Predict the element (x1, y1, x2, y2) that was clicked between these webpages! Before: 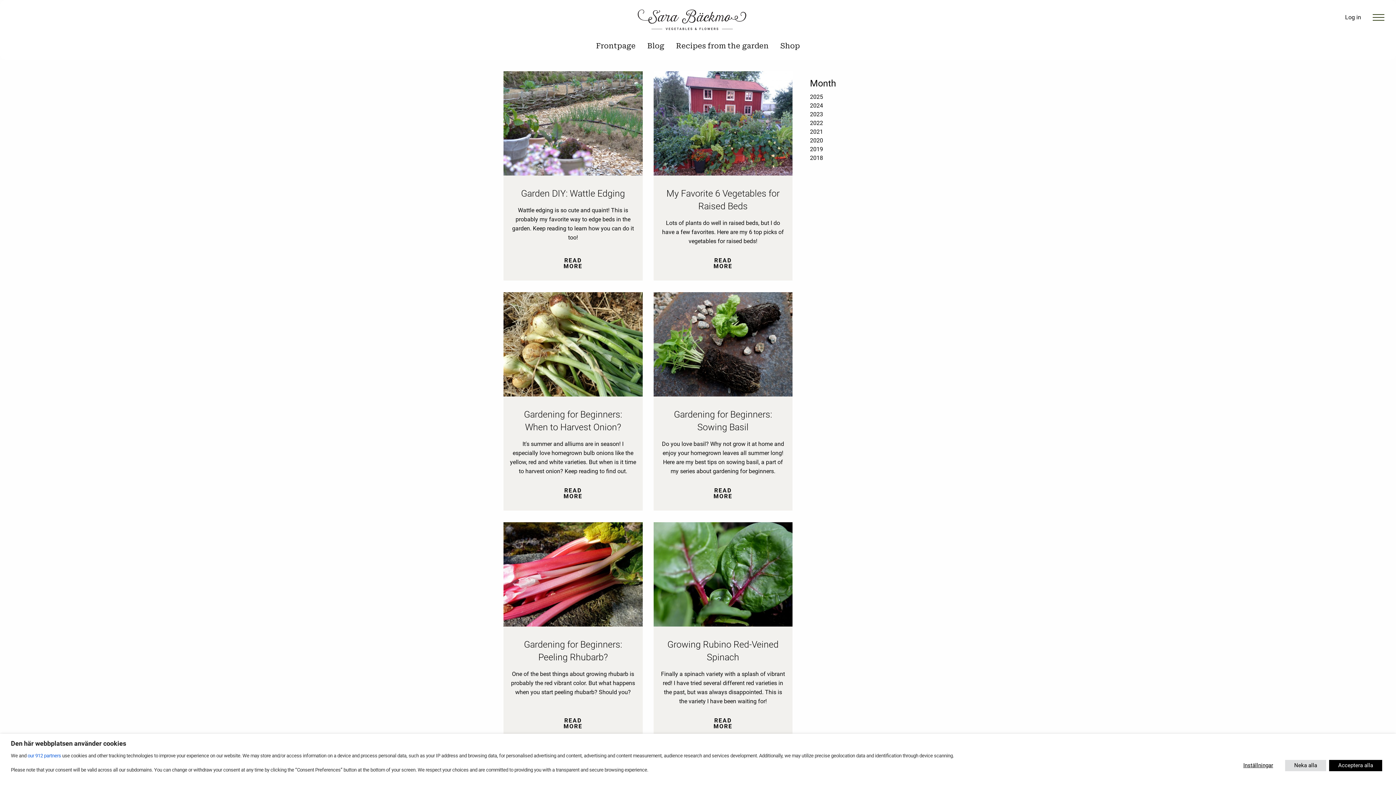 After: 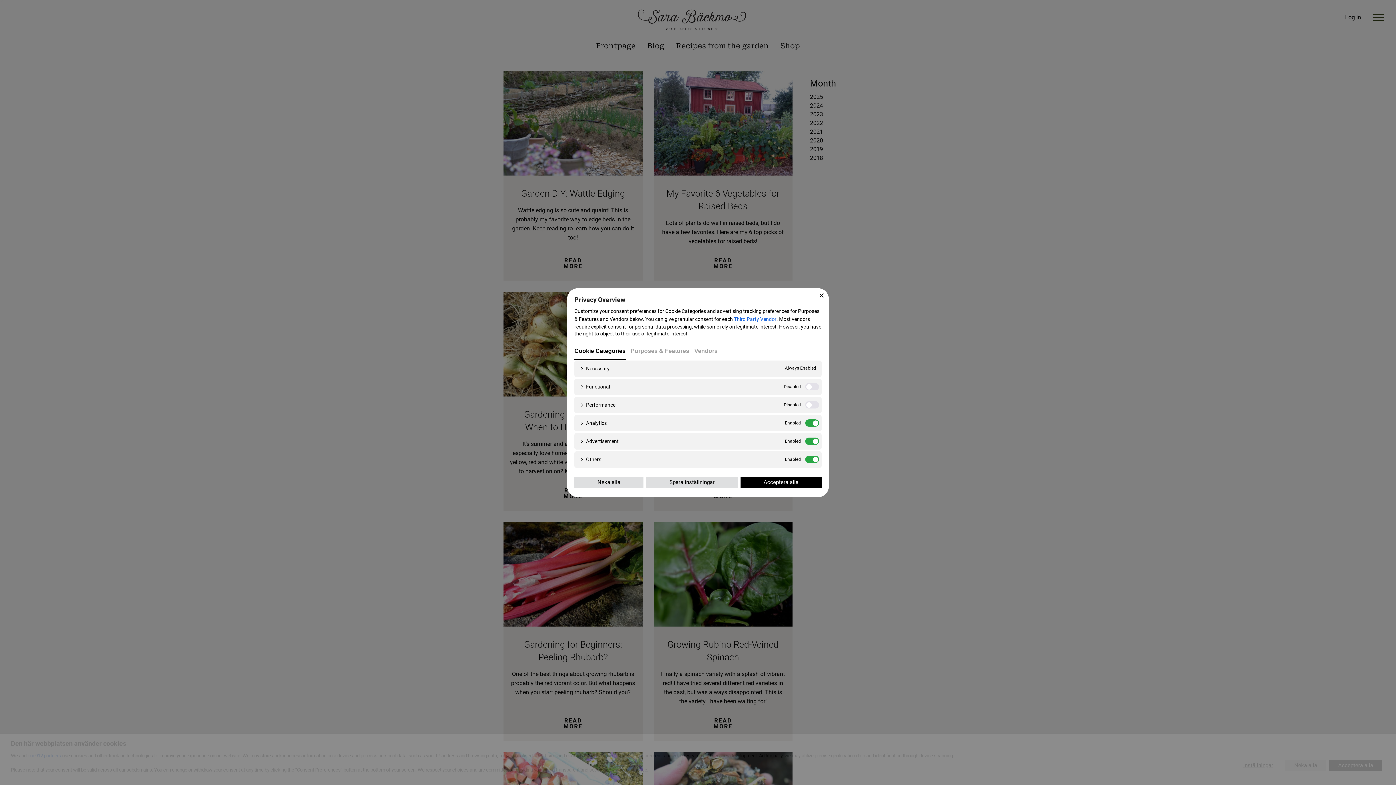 Action: bbox: (1234, 759, 1282, 772) label: Inställningar